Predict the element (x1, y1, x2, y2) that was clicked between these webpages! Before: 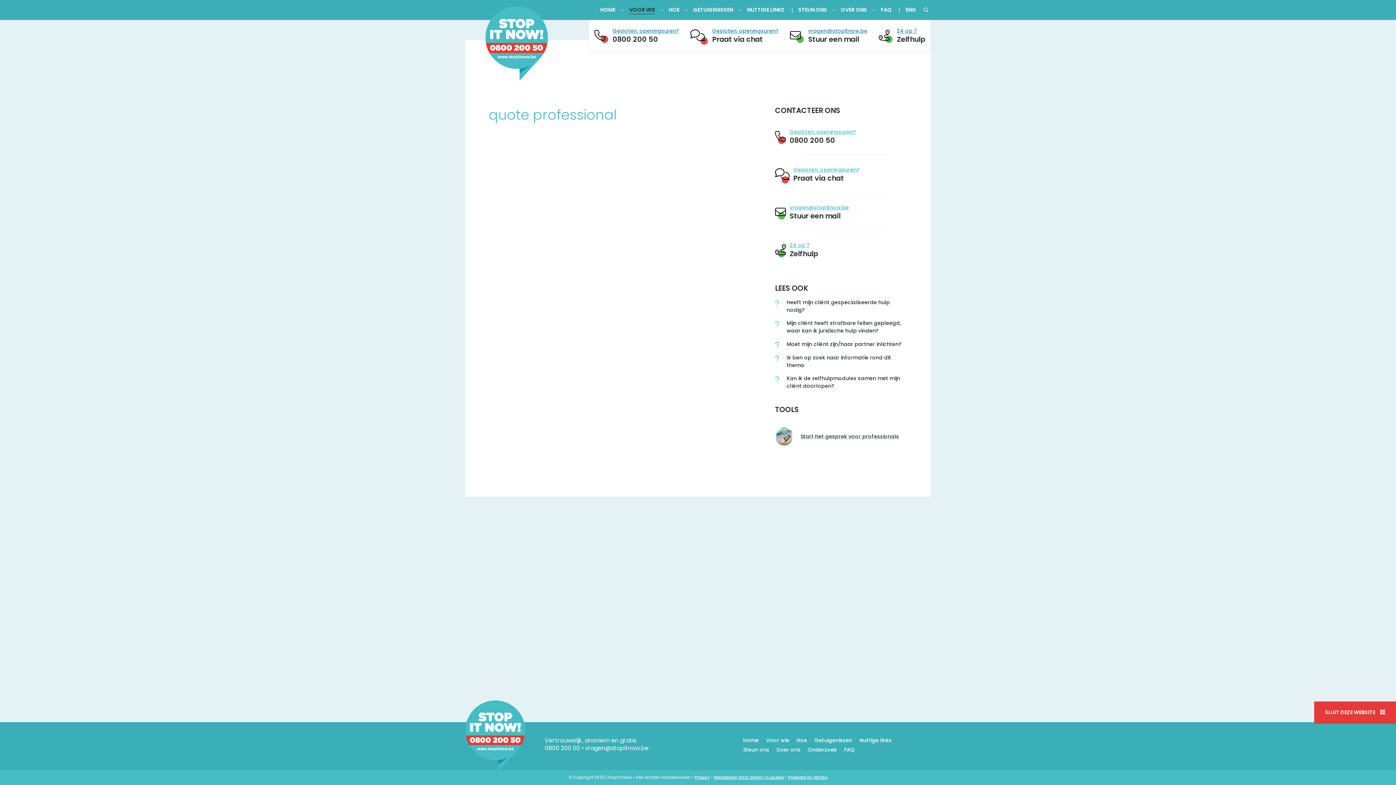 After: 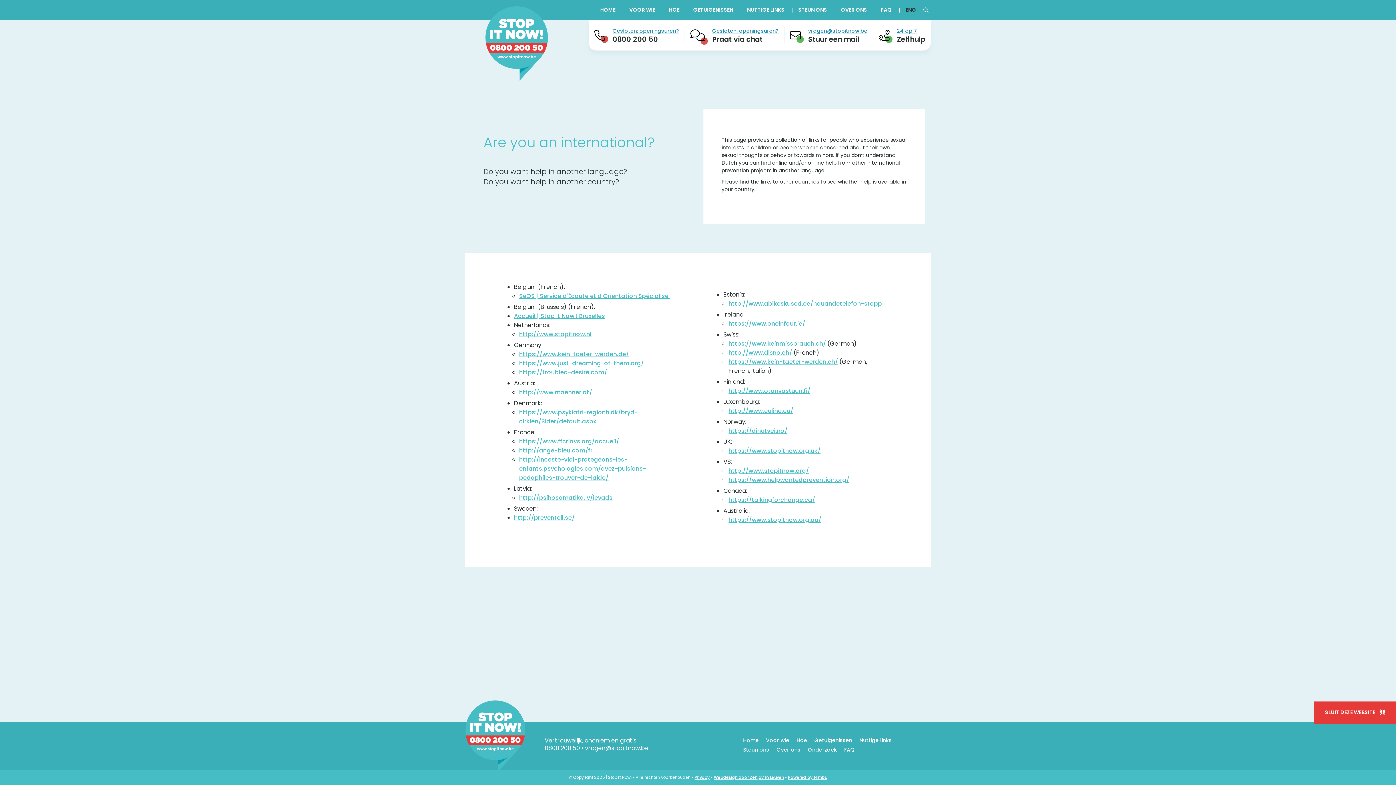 Action: label: ENG bbox: (905, 6, 916, 14)